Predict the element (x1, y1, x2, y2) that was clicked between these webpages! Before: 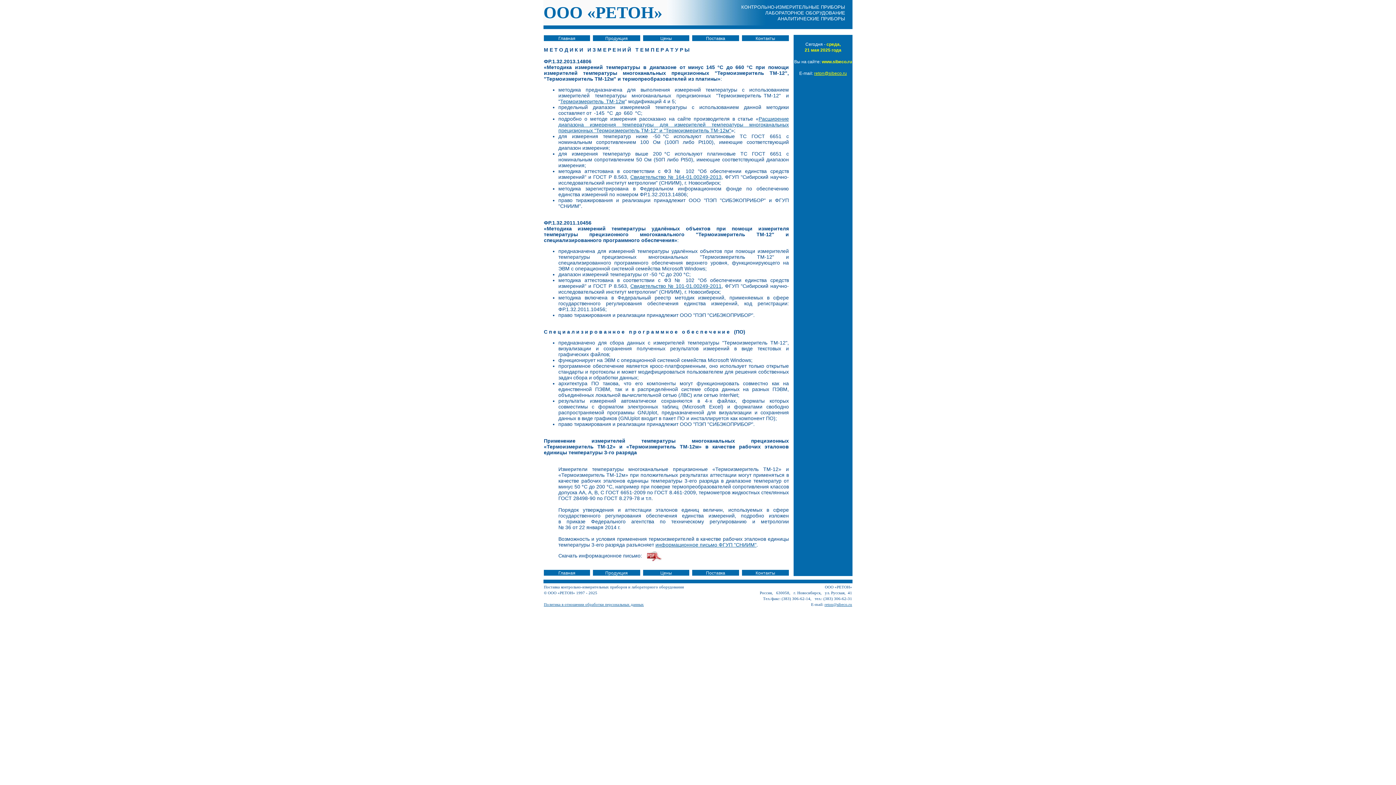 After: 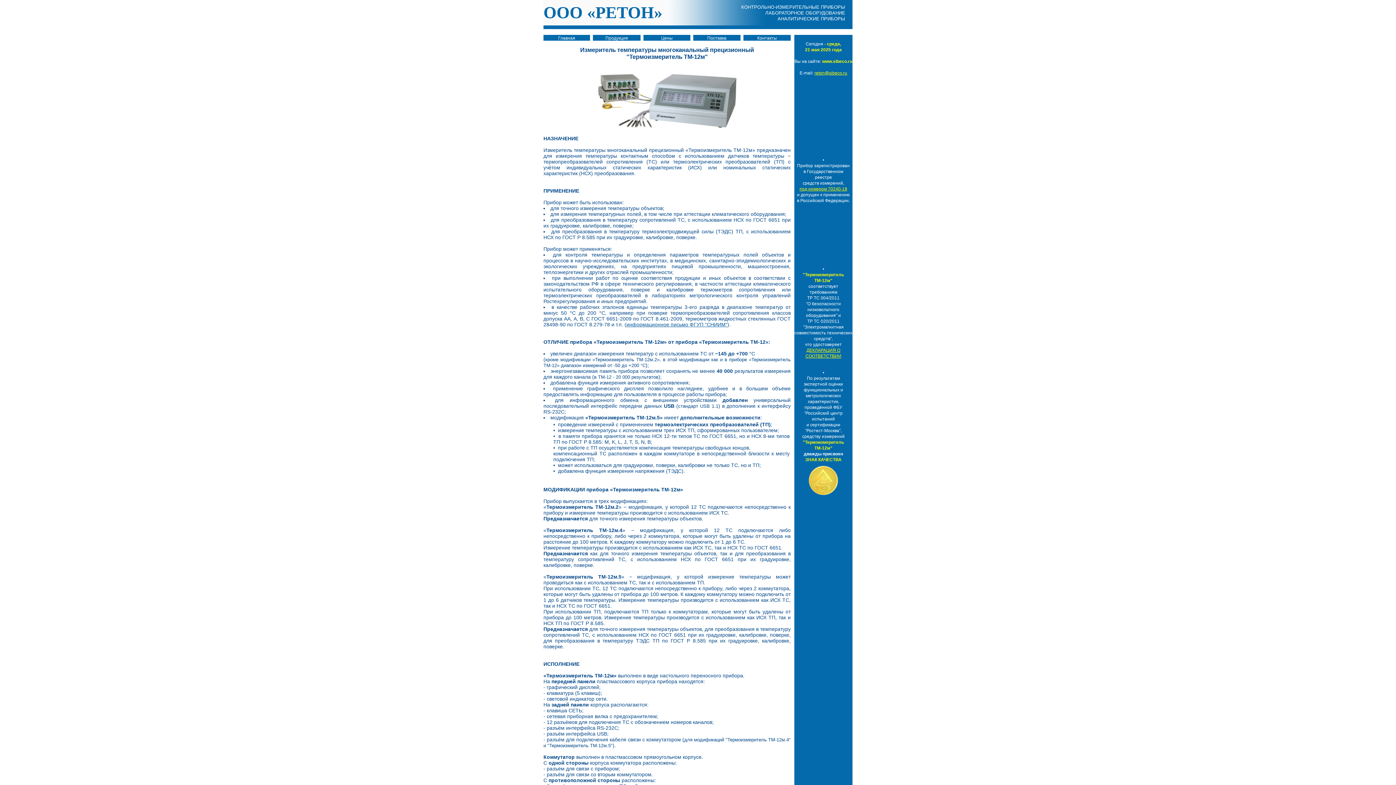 Action: bbox: (560, 98, 625, 104) label: Термоизмеритель ТМ-12м